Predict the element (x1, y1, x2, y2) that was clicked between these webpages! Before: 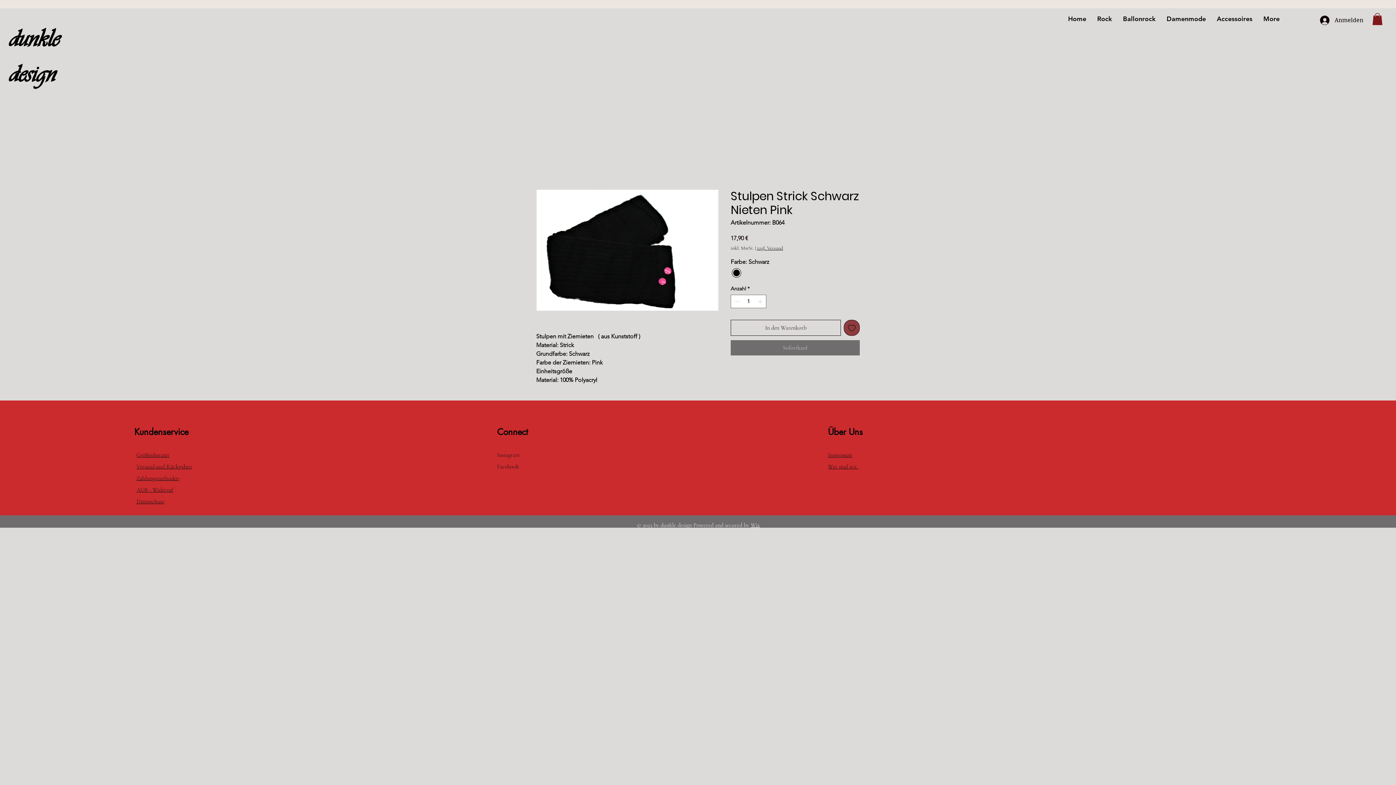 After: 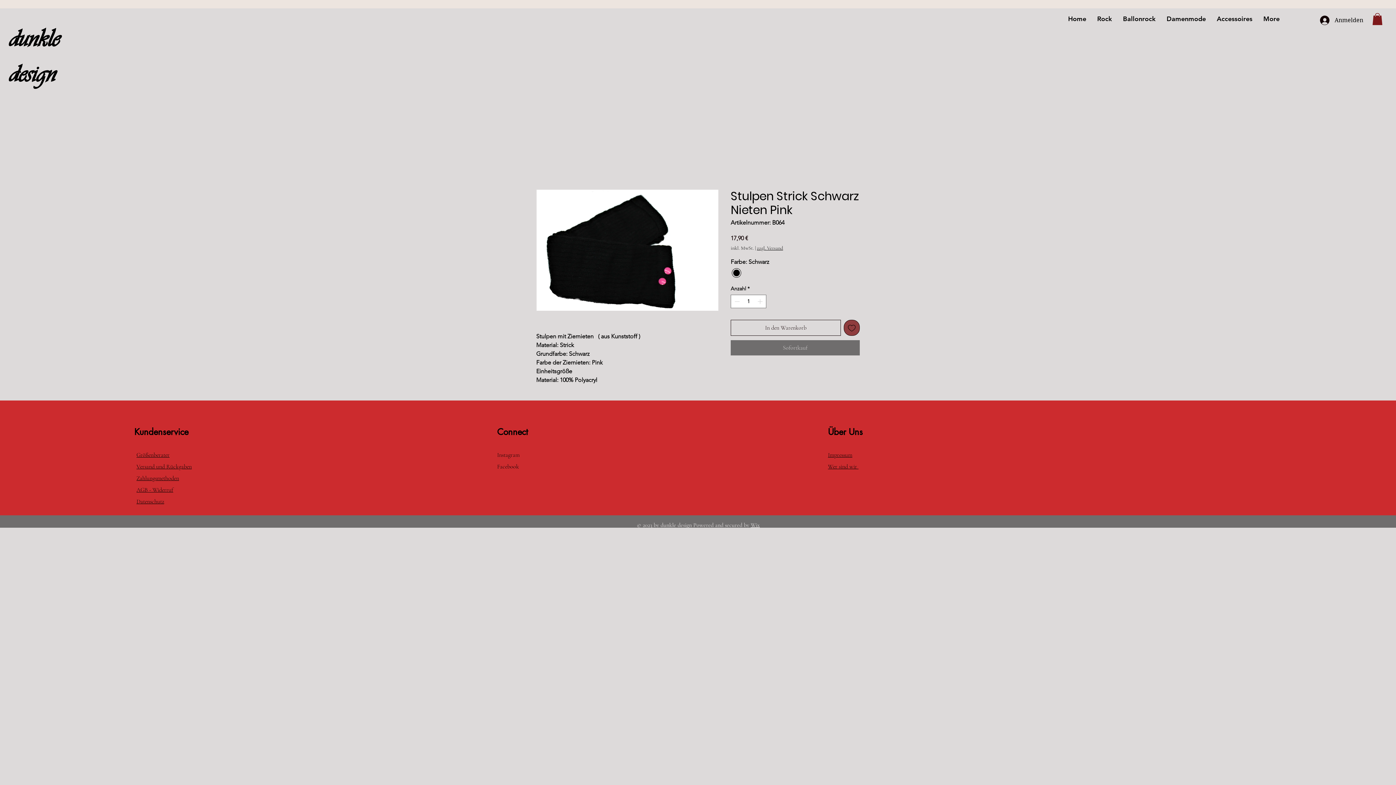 Action: bbox: (536, 189, 718, 311)